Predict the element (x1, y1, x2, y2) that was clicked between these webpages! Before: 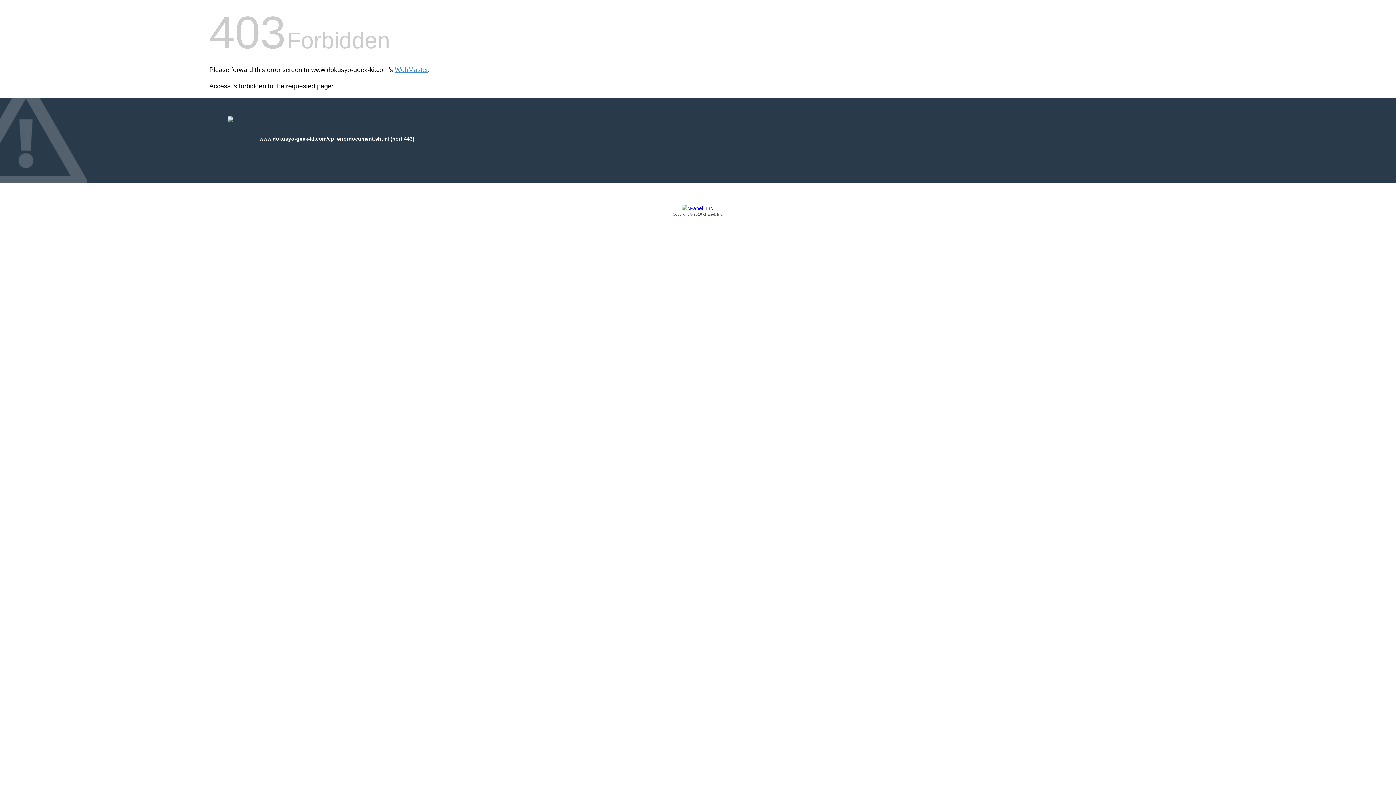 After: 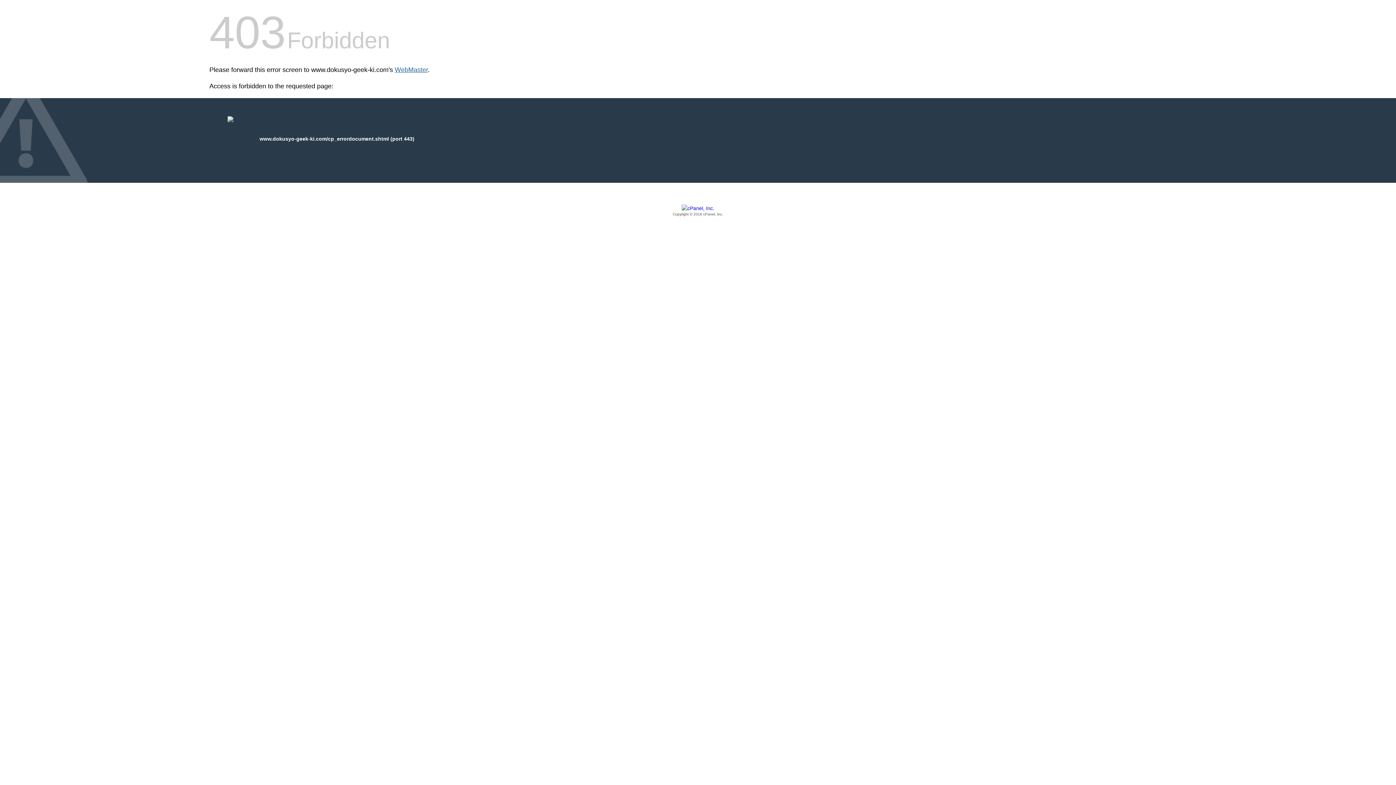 Action: label: WebMaster bbox: (394, 66, 428, 73)